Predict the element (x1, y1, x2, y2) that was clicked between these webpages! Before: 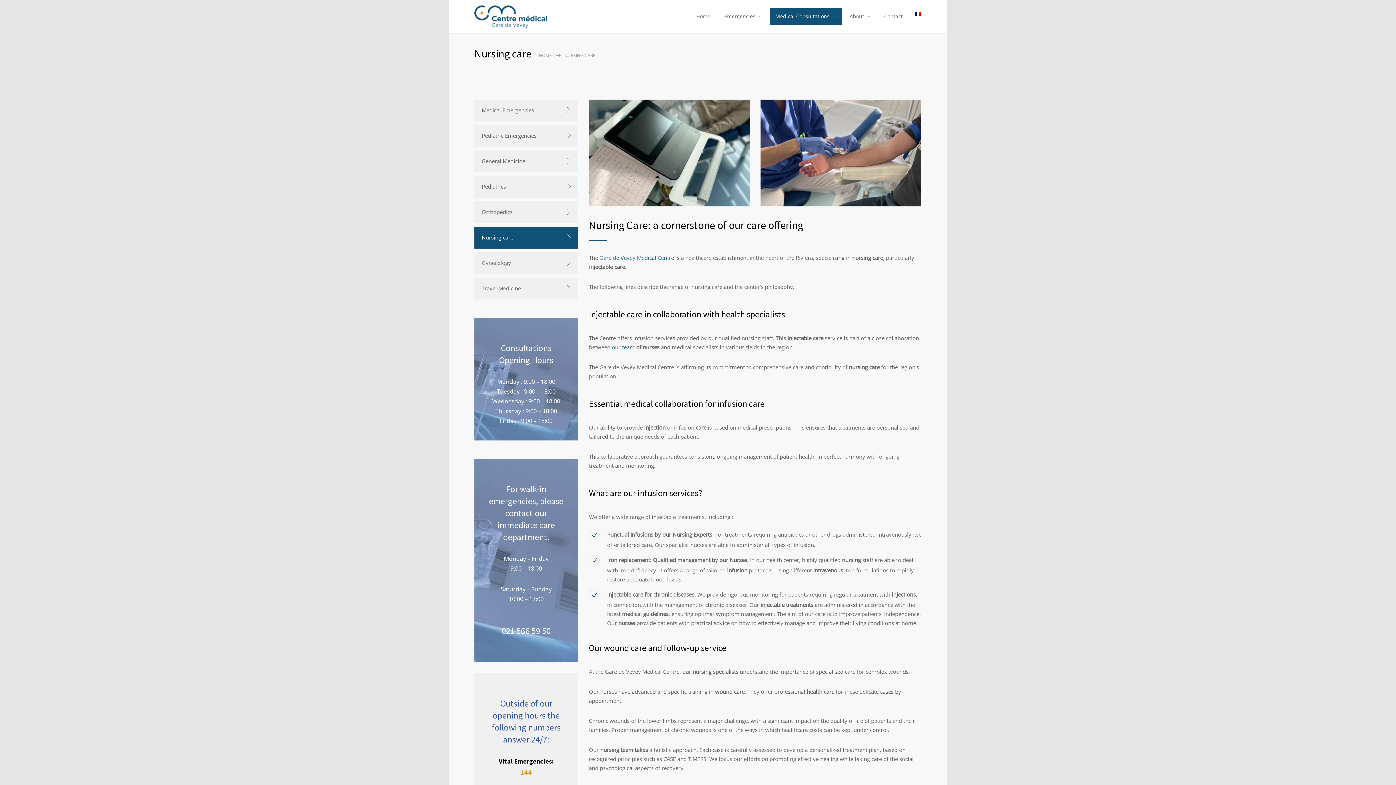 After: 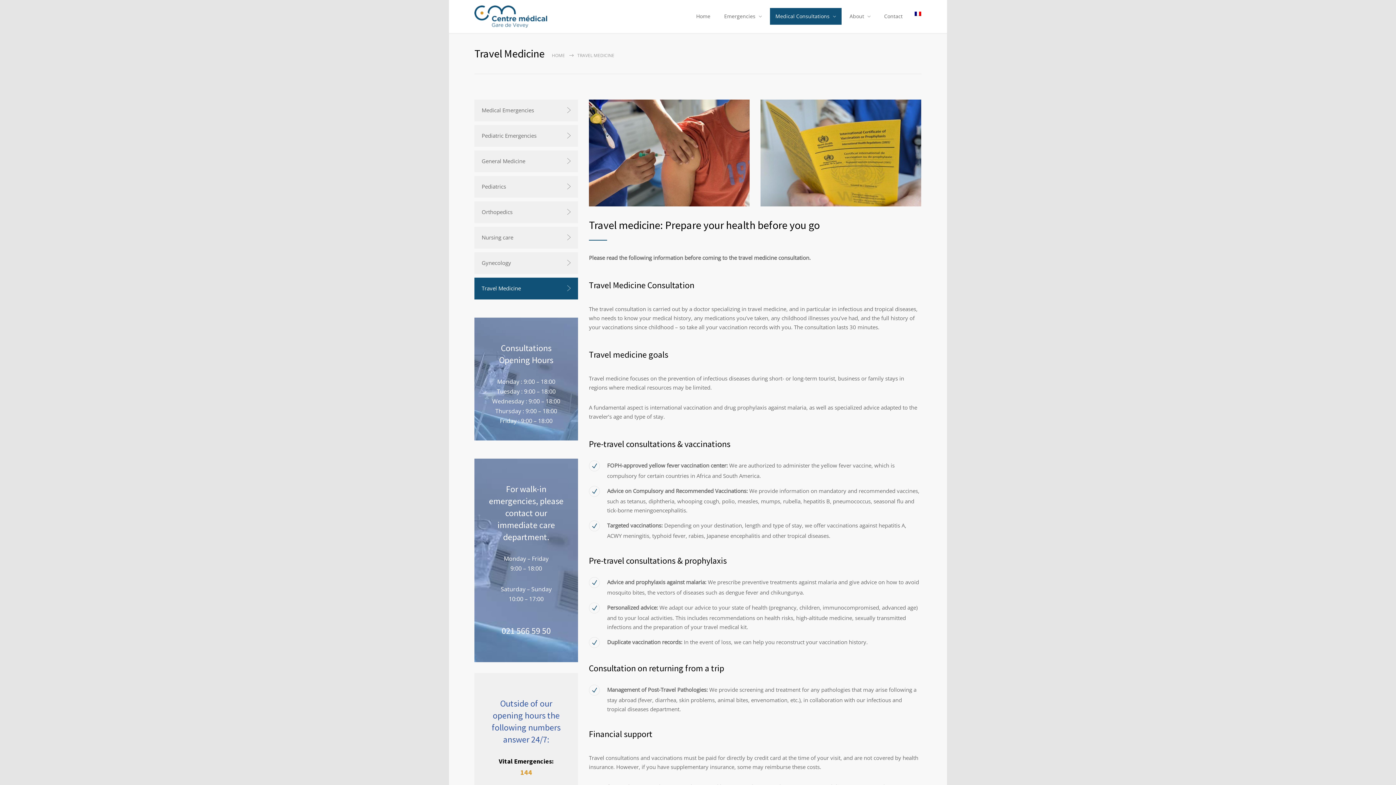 Action: label: Travel Medicine bbox: (474, 277, 578, 299)